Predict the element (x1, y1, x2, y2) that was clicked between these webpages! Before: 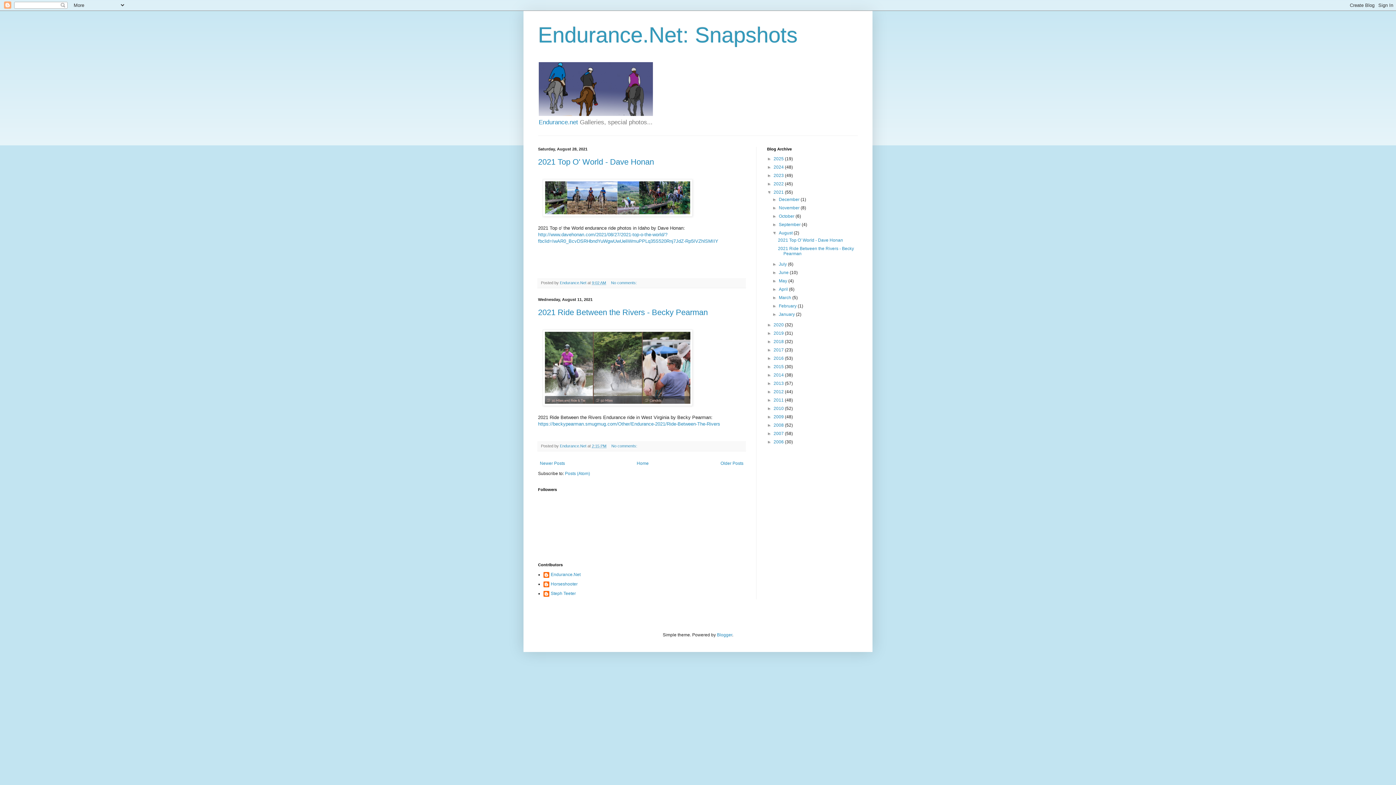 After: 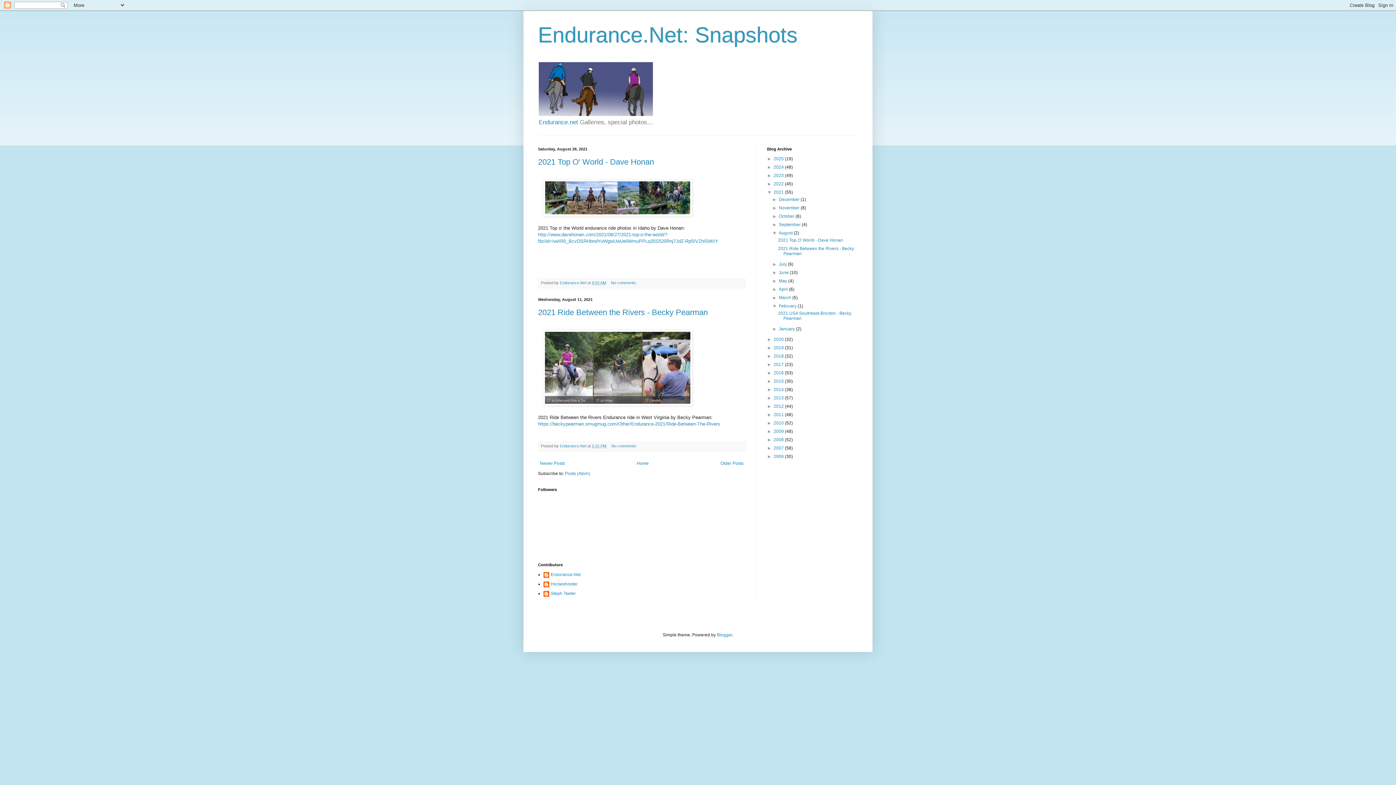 Action: label: ►   bbox: (772, 303, 779, 308)